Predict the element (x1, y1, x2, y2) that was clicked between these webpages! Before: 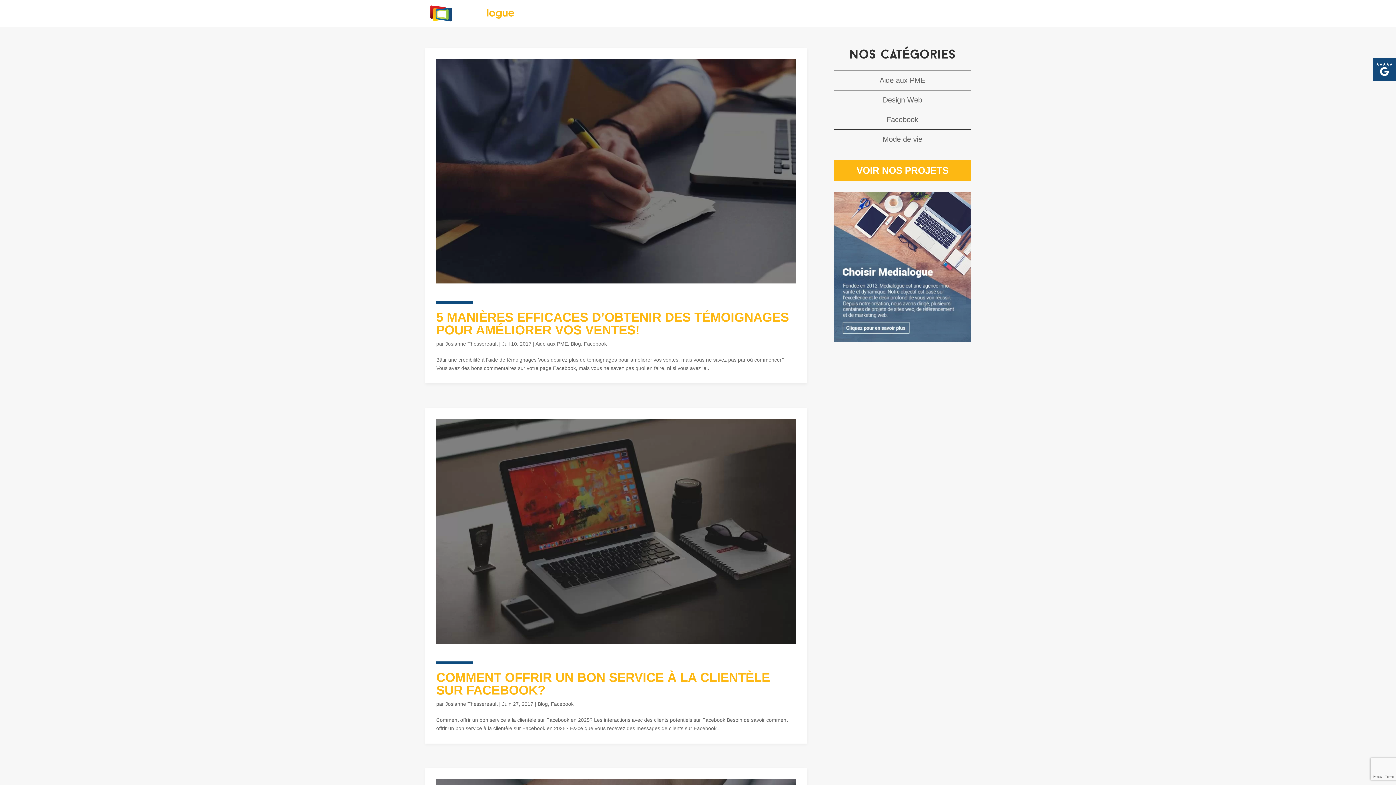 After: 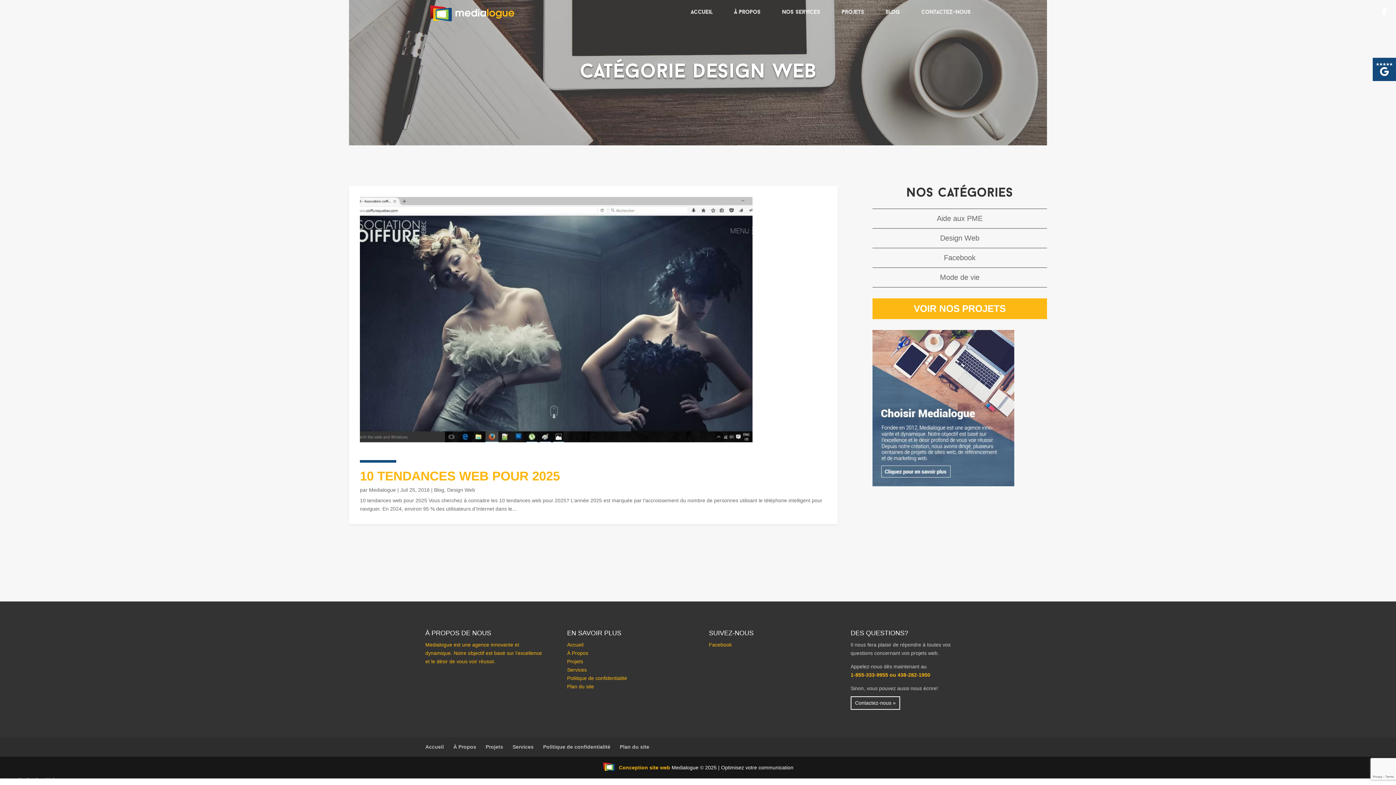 Action: label: Design Web bbox: (834, 90, 970, 110)